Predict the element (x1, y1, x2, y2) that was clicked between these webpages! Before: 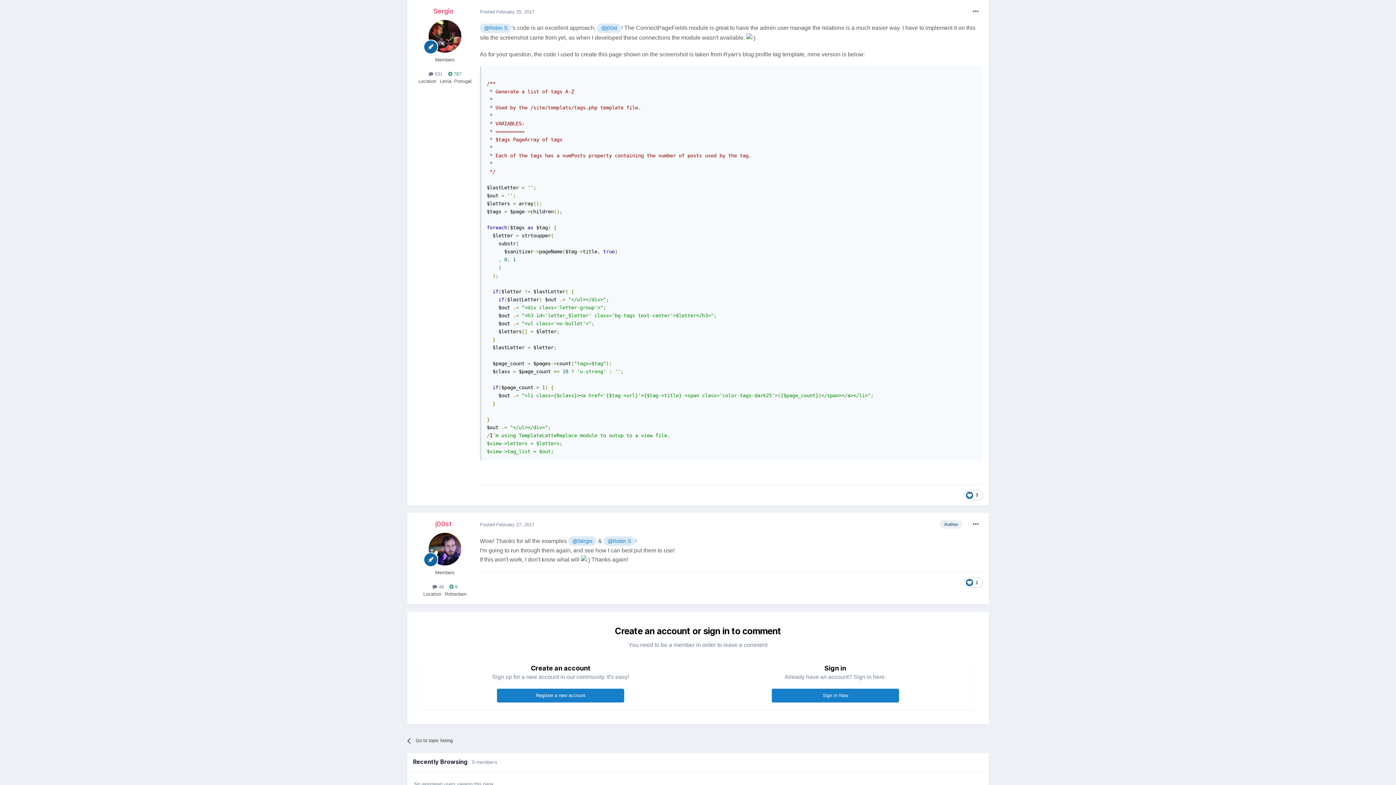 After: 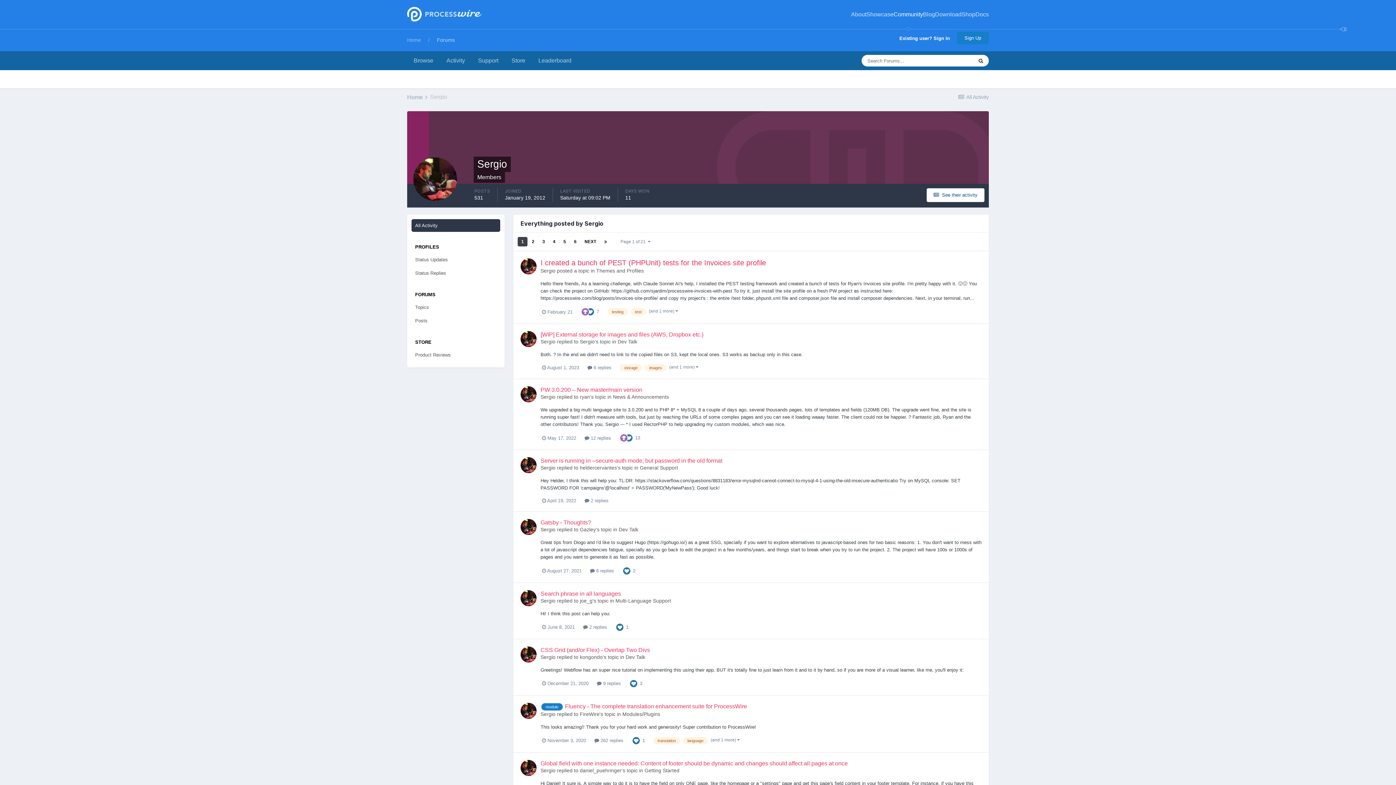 Action: label:  531 bbox: (428, 71, 442, 76)